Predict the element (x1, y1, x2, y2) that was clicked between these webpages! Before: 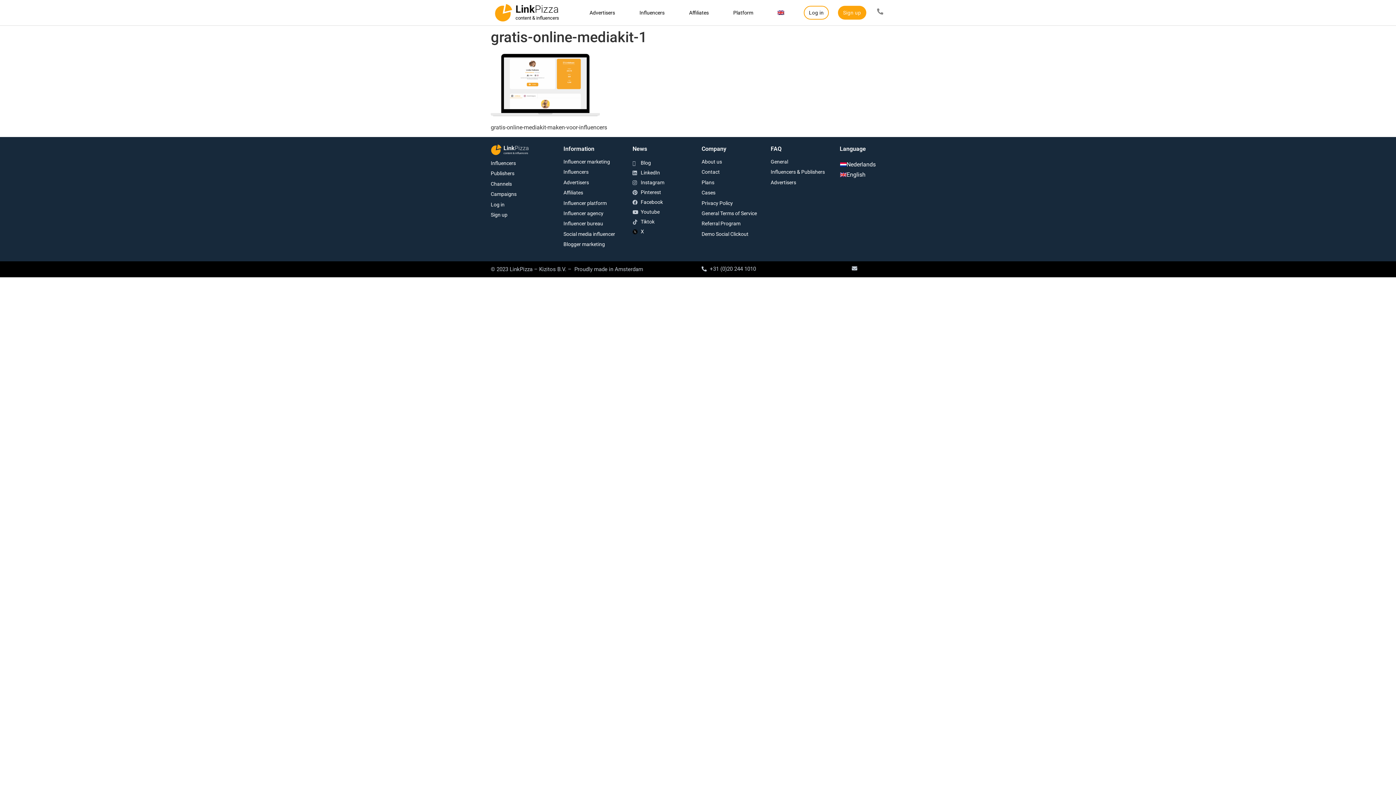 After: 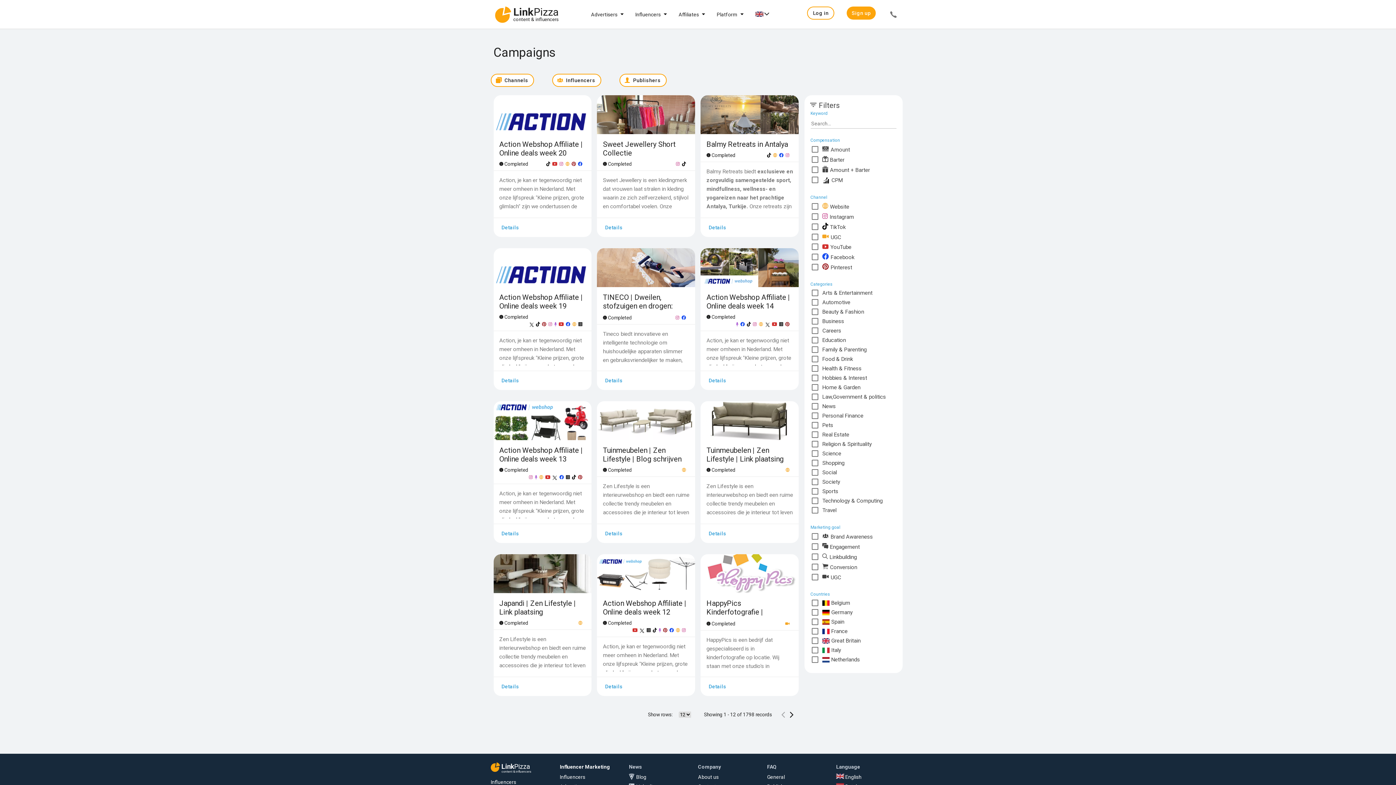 Action: label: Campaigns bbox: (490, 191, 516, 197)